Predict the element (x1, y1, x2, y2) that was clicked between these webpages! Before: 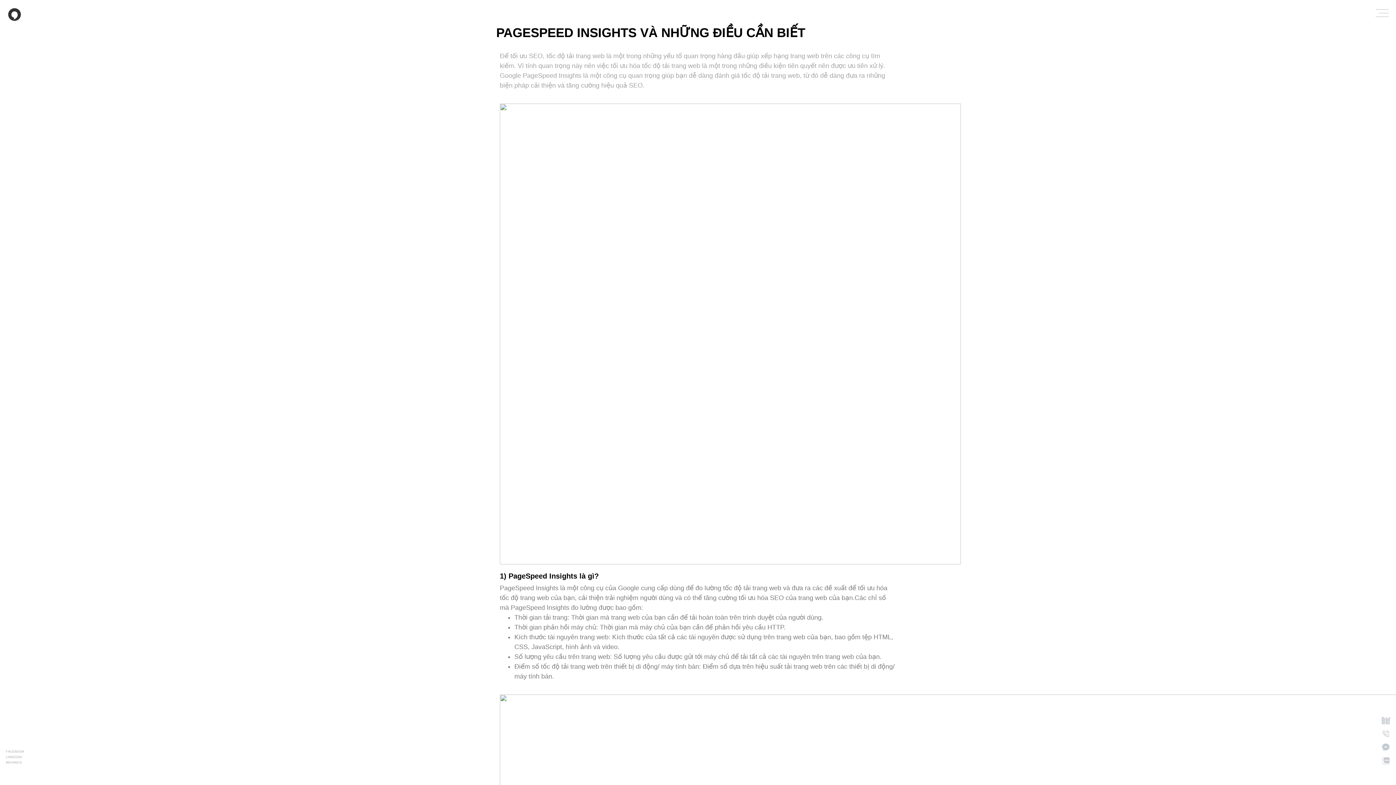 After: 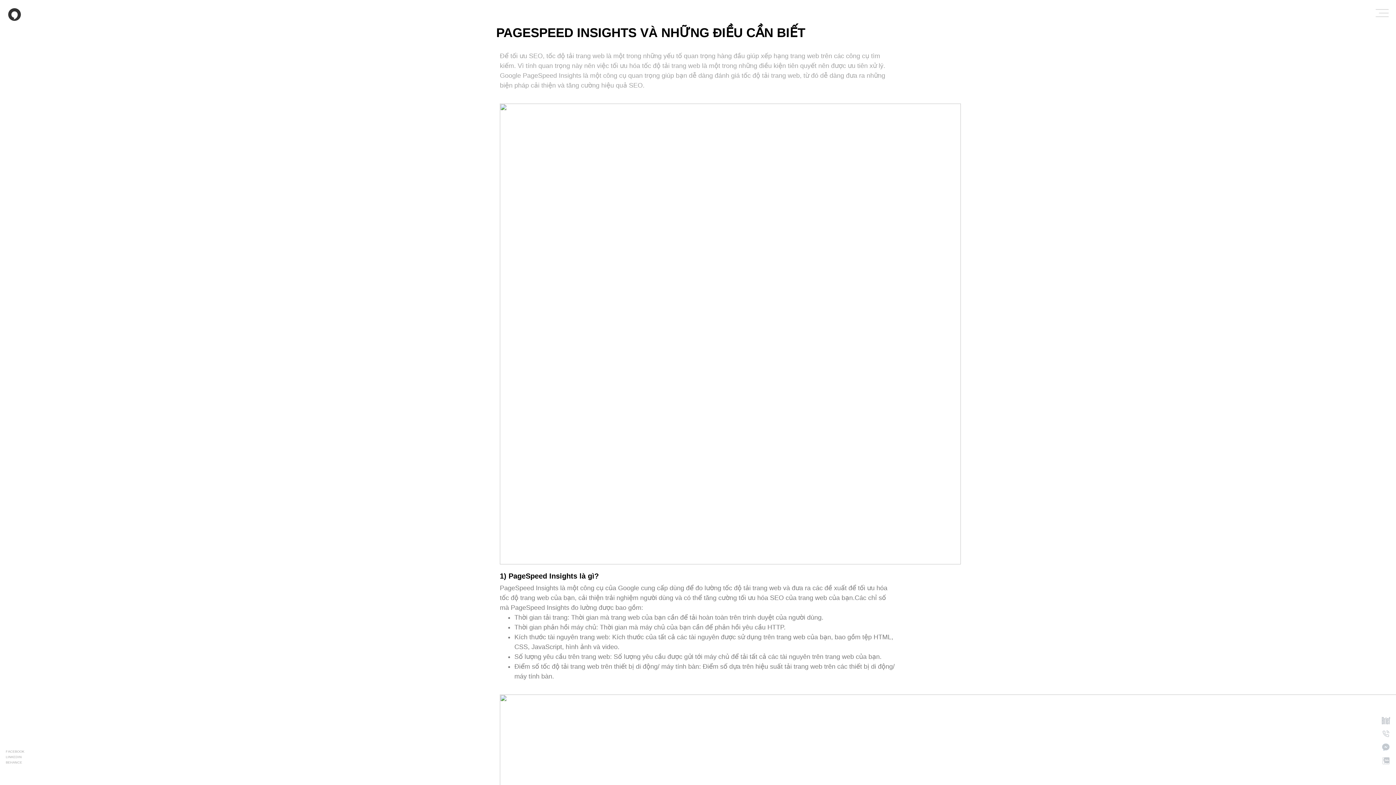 Action: bbox: (1382, 717, 1390, 723)